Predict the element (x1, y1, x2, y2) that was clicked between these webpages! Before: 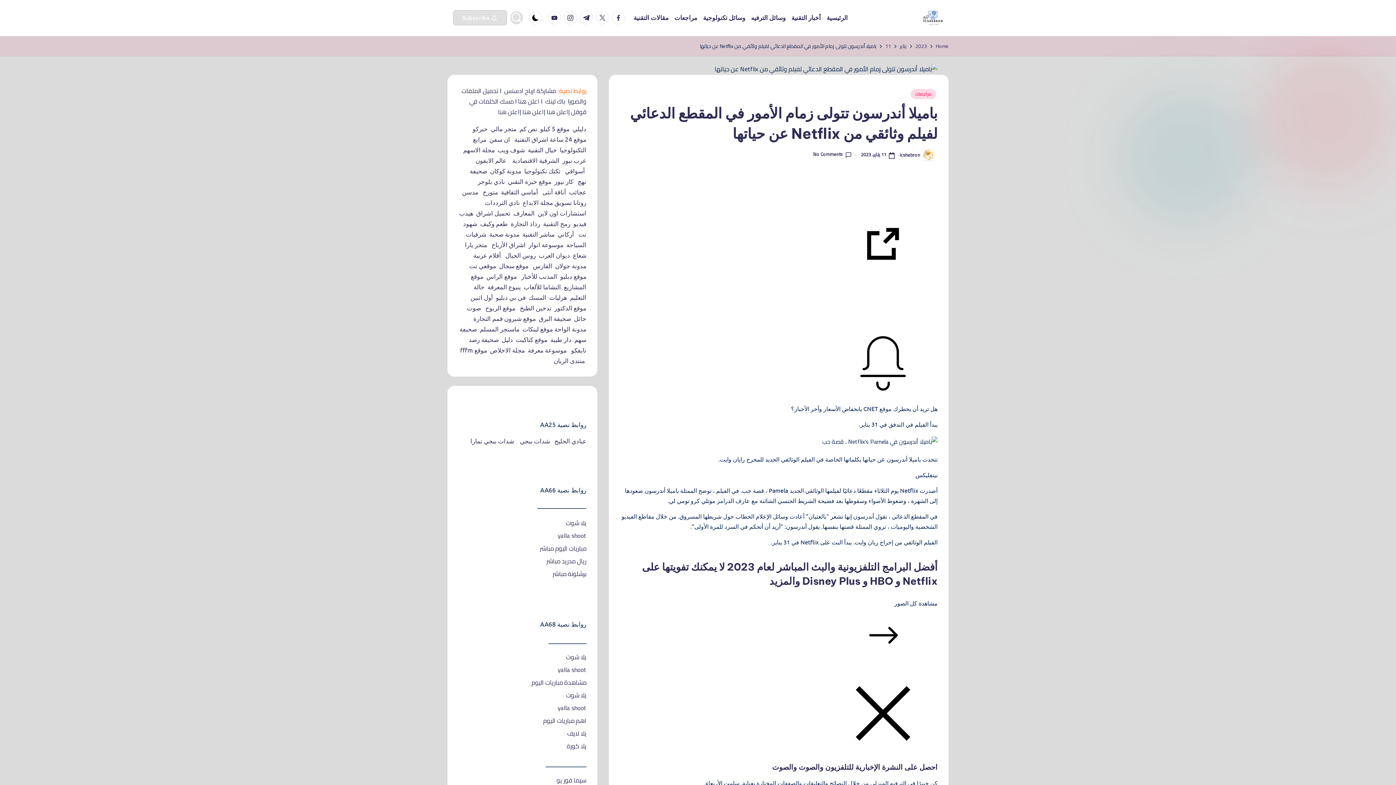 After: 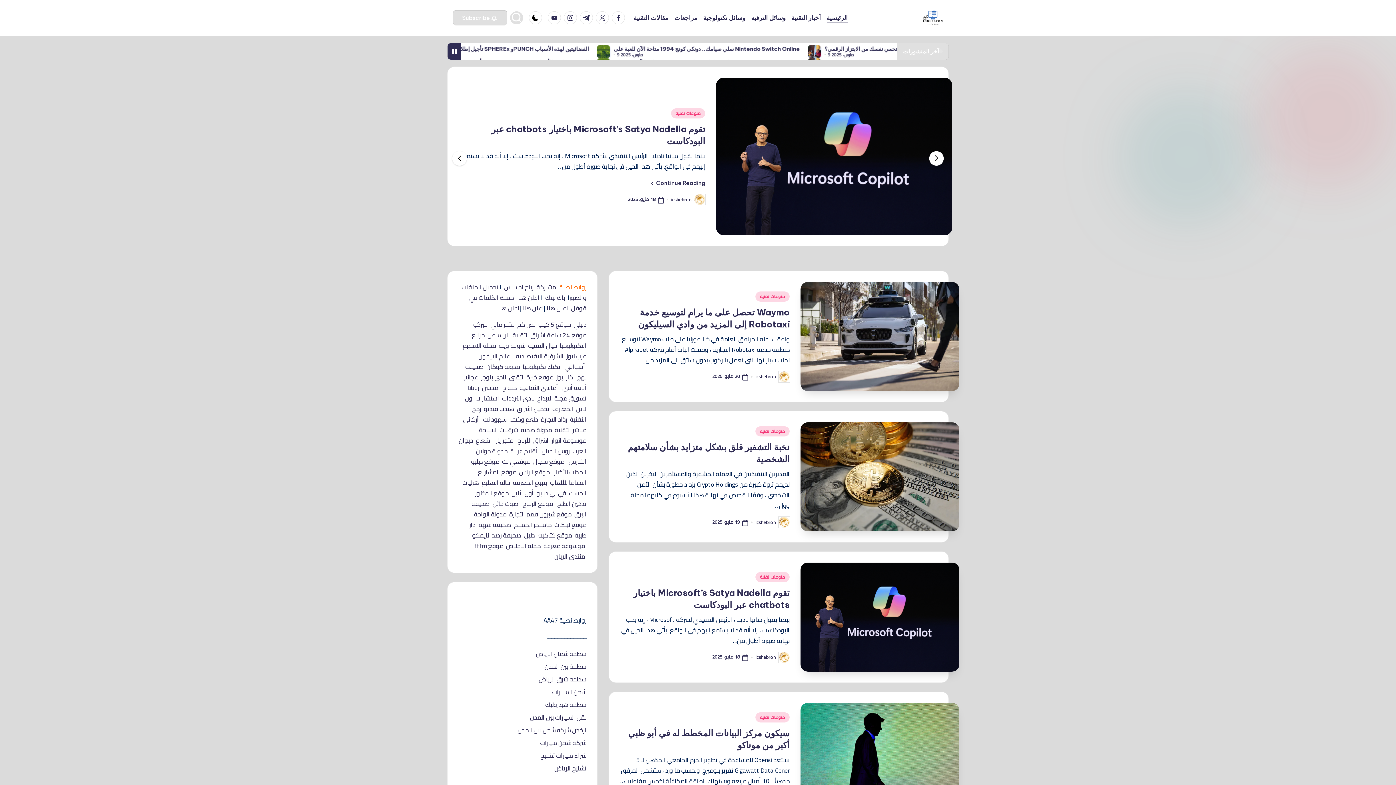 Action: label: الرئيسية bbox: (826, 12, 848, 23)